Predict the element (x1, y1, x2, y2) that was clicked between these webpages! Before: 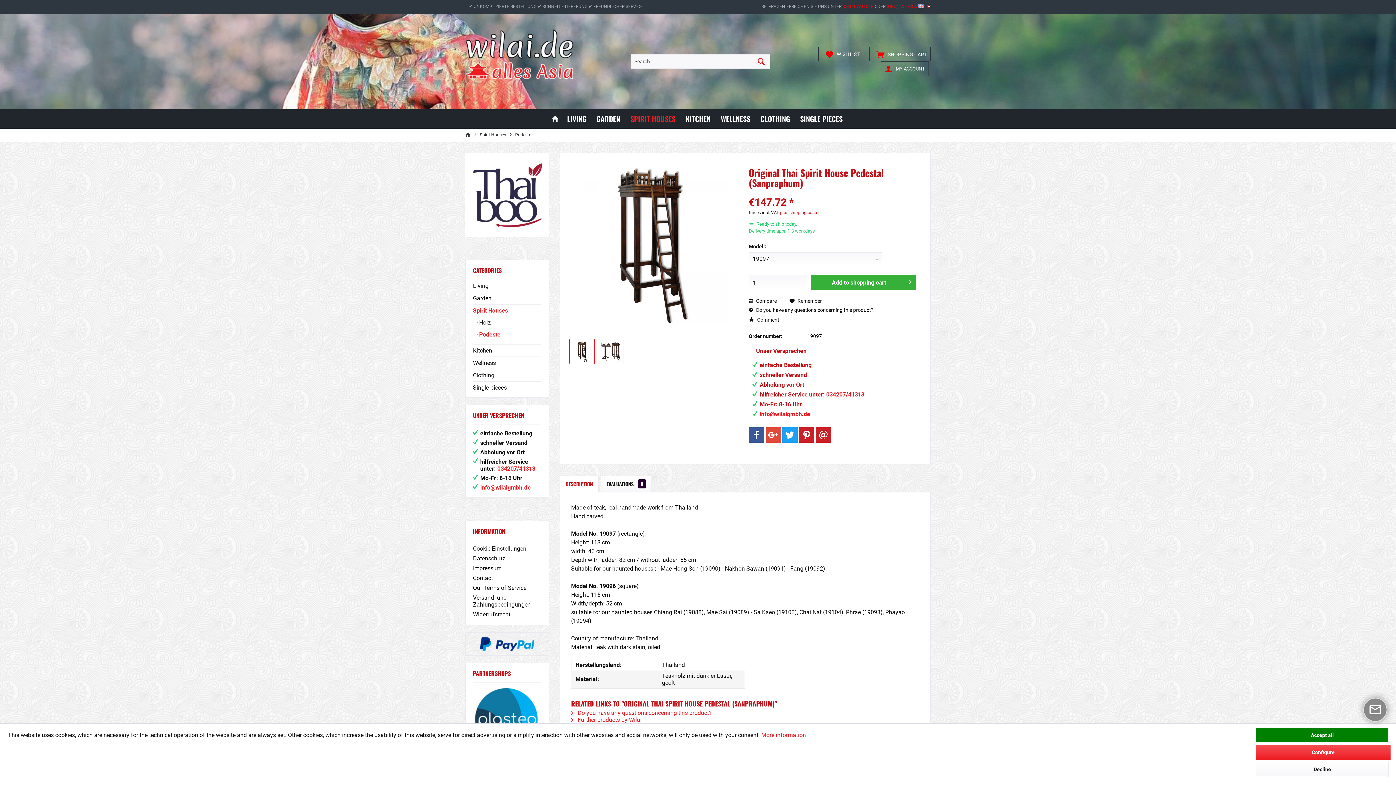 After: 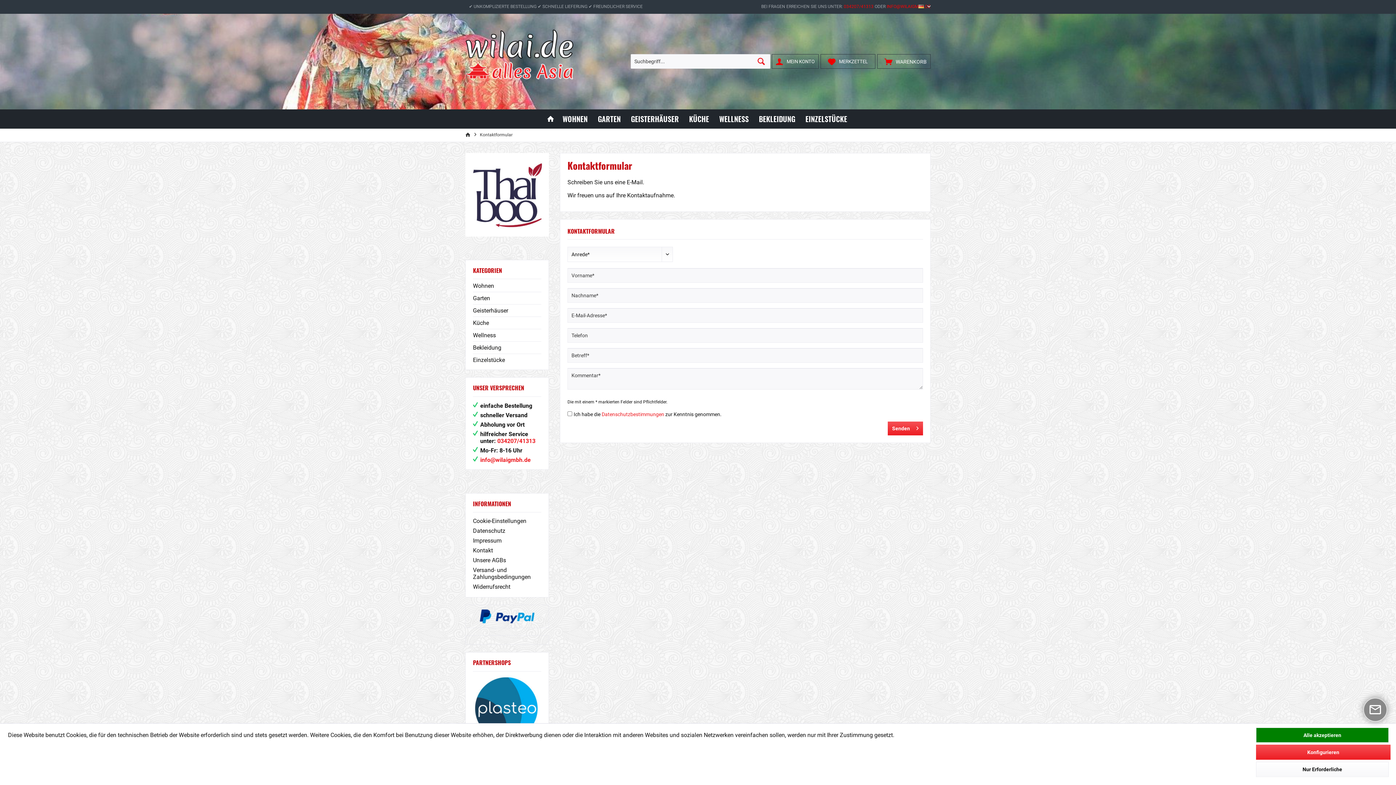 Action: bbox: (759, 410, 810, 417) label: info@wilaigmbh.de